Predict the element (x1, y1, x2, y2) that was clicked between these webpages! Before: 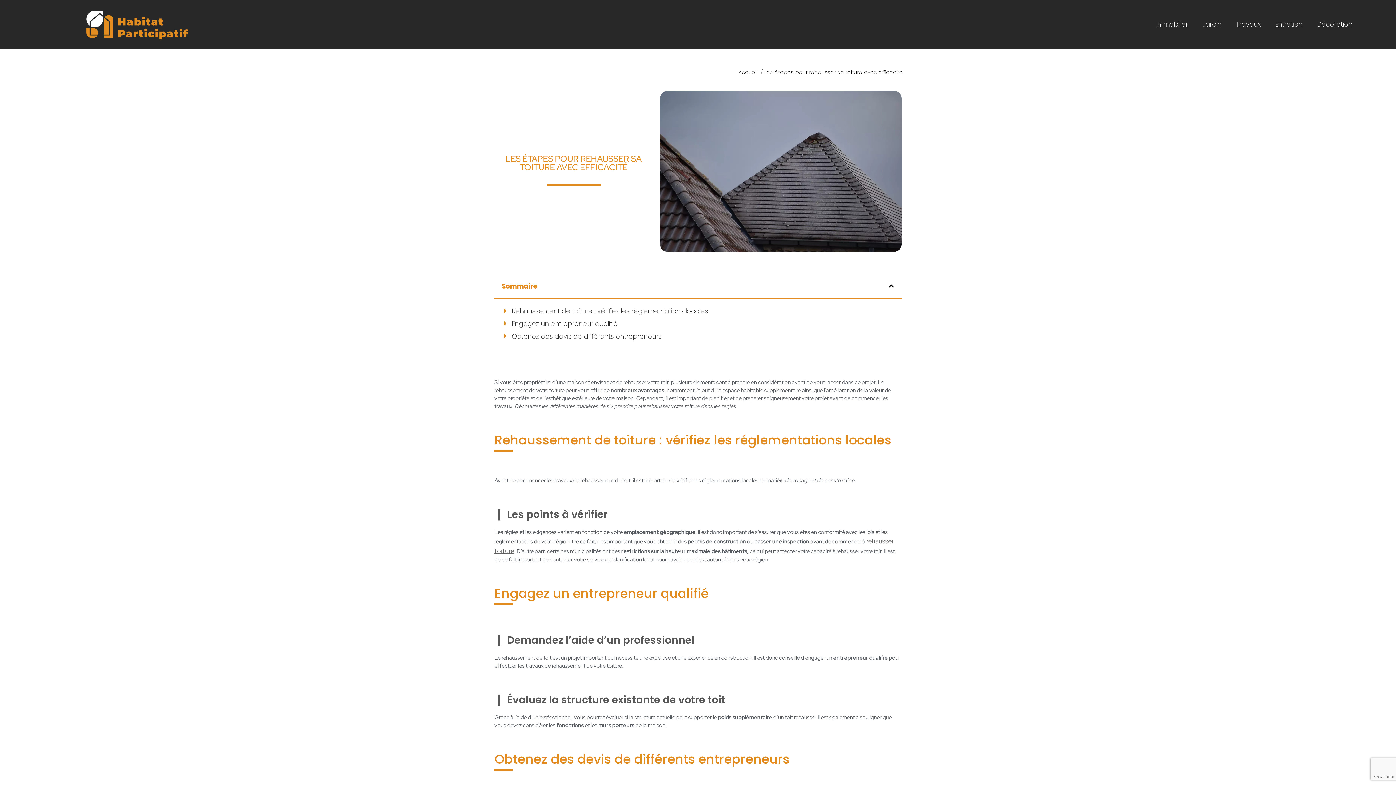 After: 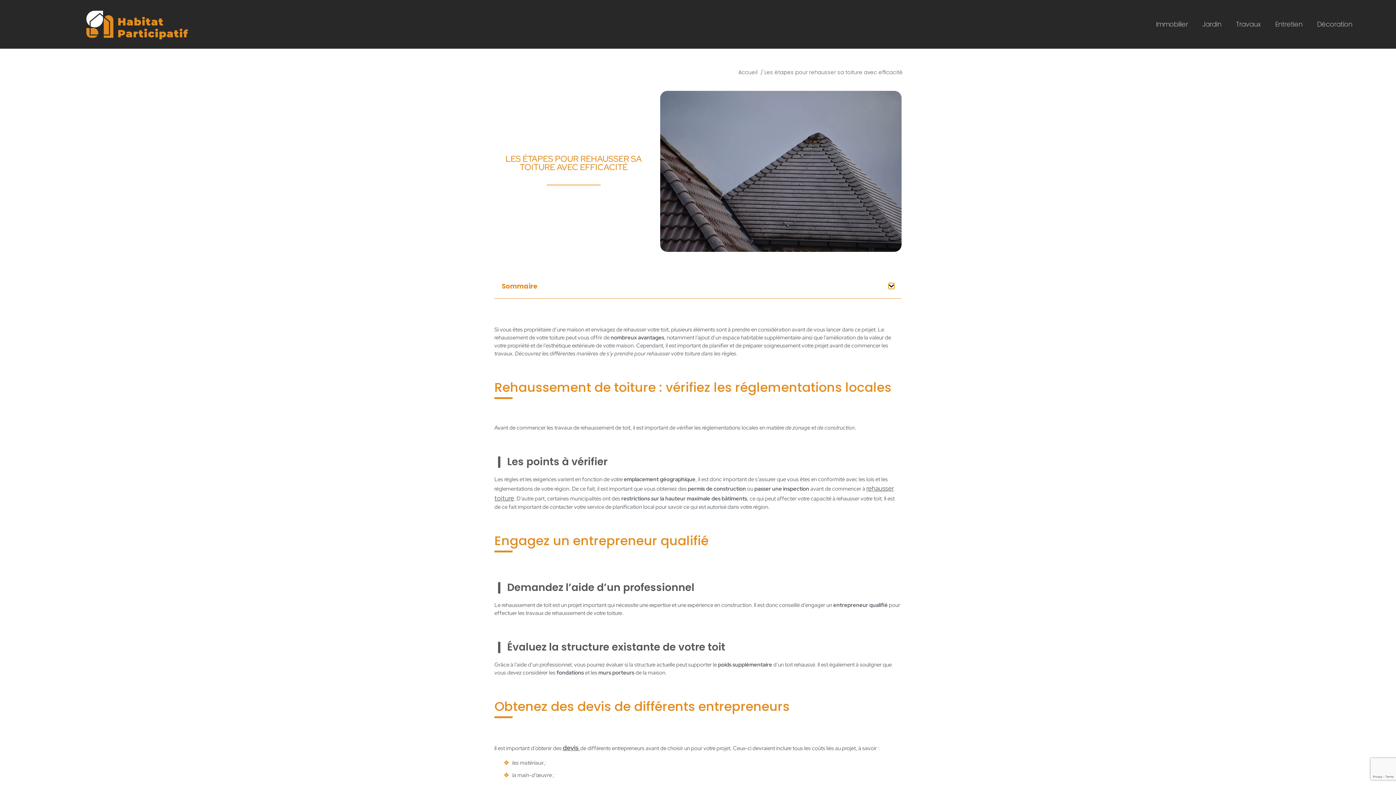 Action: label: Fermer la table des matières bbox: (888, 283, 894, 289)